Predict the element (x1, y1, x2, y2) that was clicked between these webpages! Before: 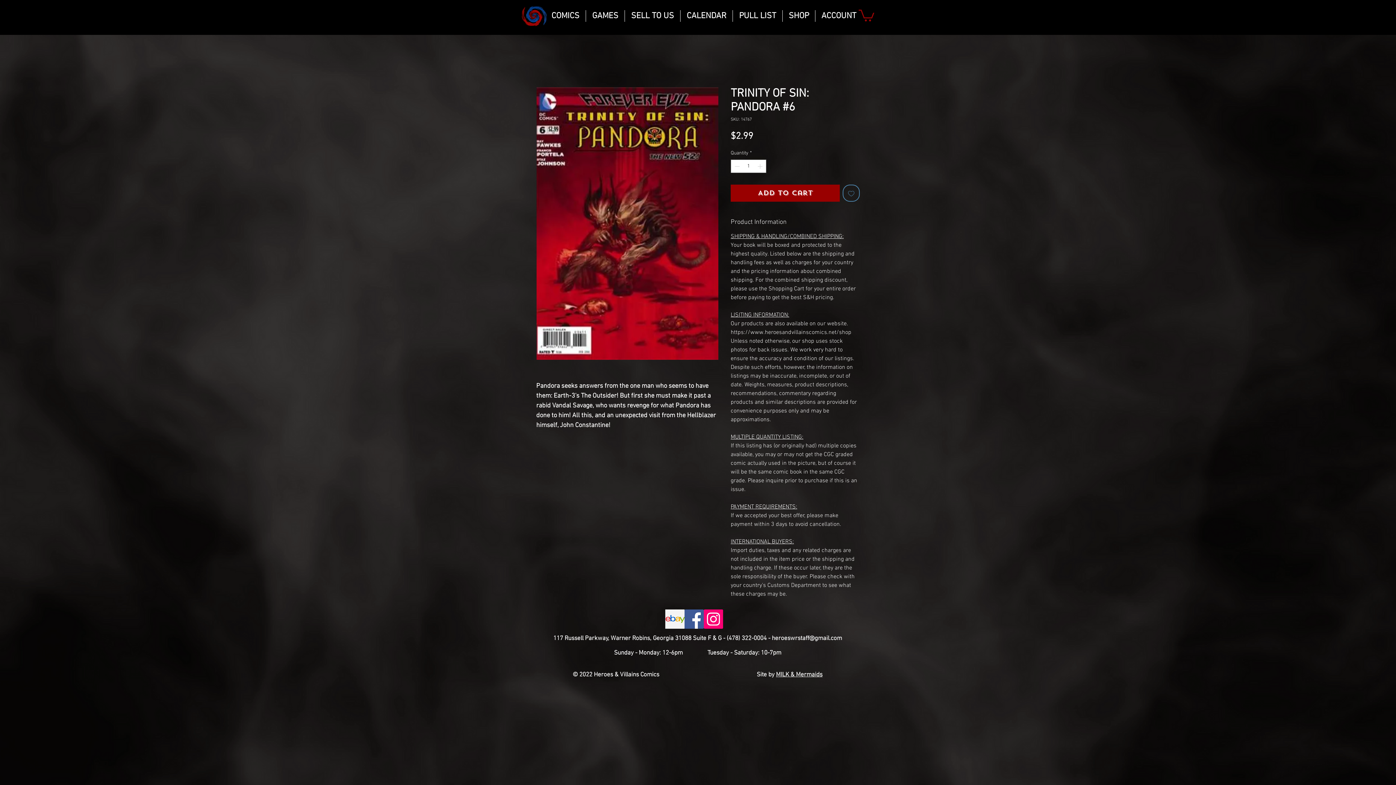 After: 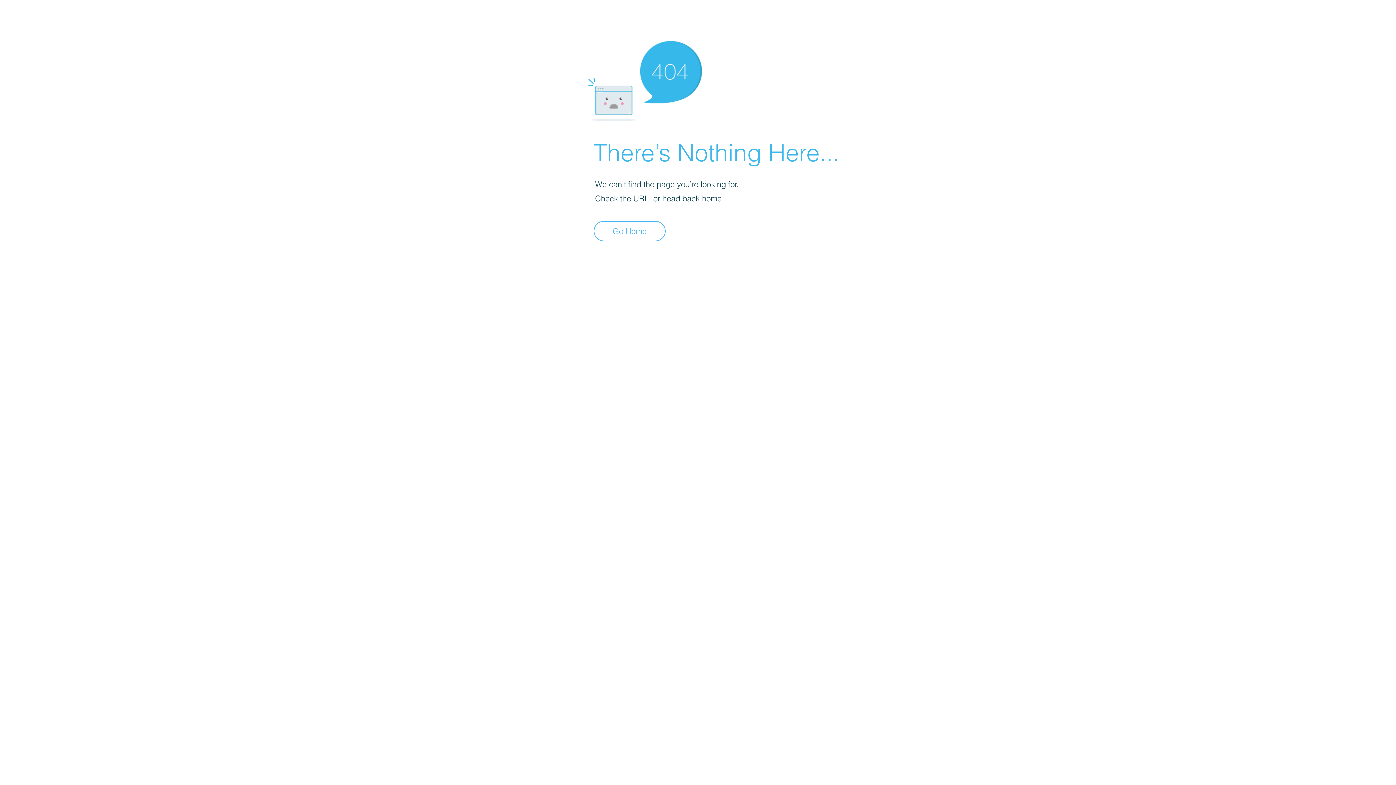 Action: label: SELL TO US bbox: (625, 10, 680, 21)